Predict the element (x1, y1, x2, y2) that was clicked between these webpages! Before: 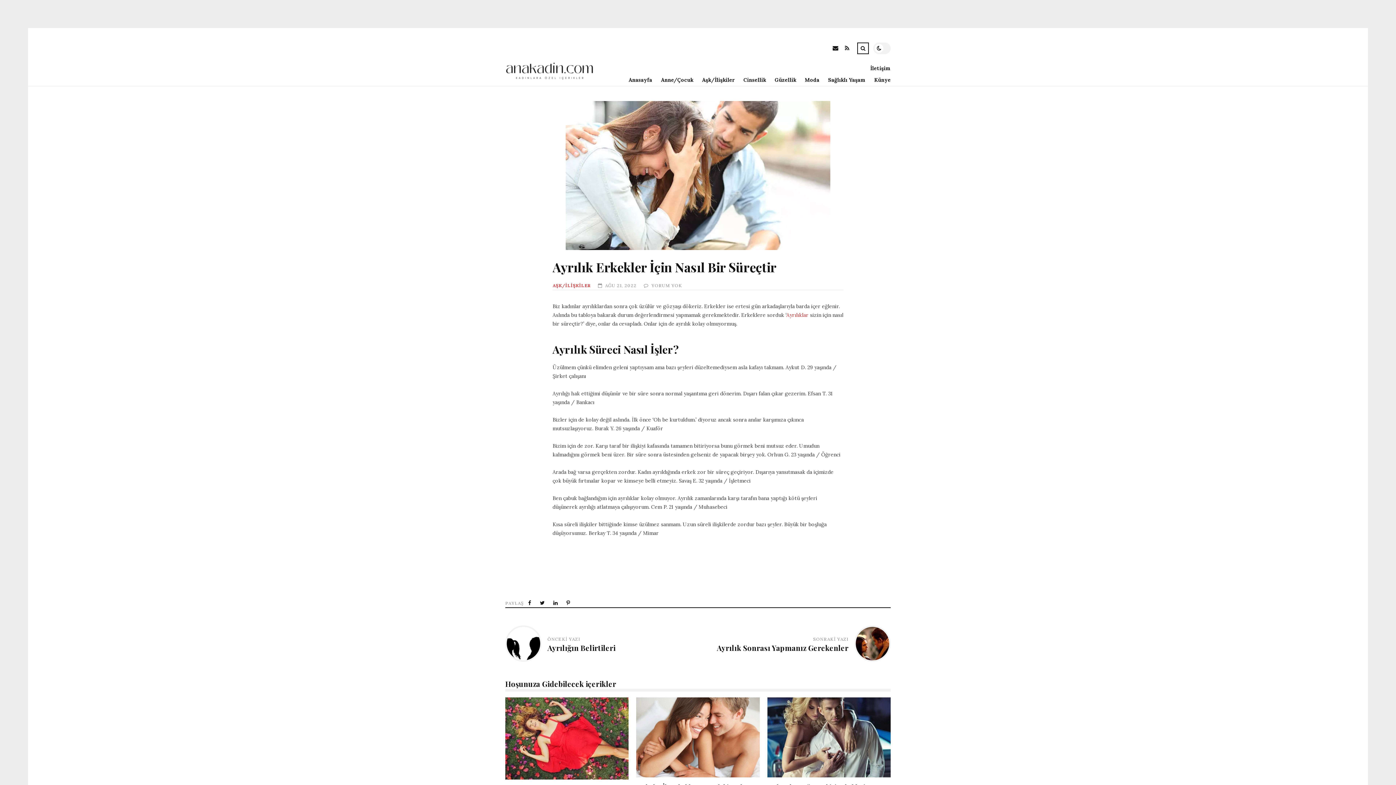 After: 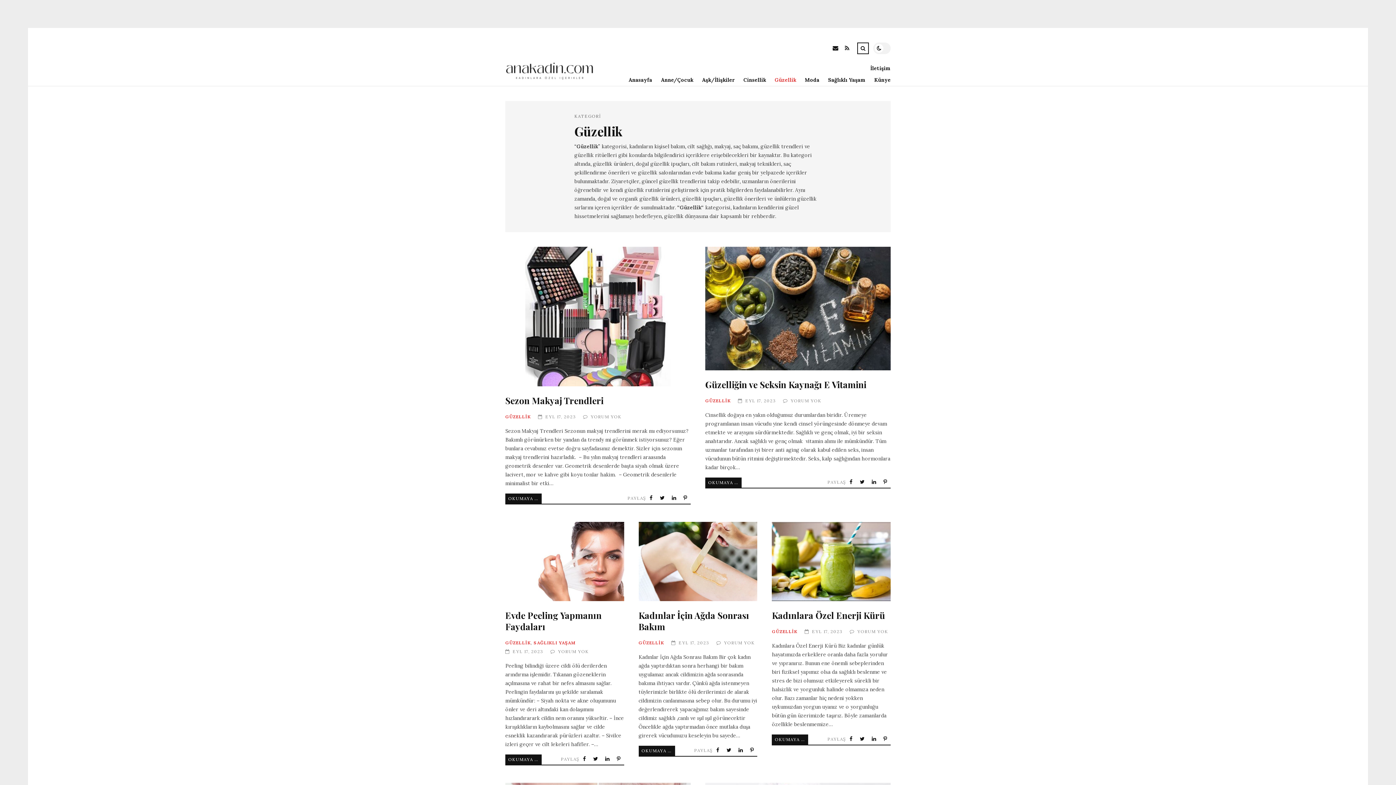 Action: bbox: (766, 74, 796, 85) label: Güzellik